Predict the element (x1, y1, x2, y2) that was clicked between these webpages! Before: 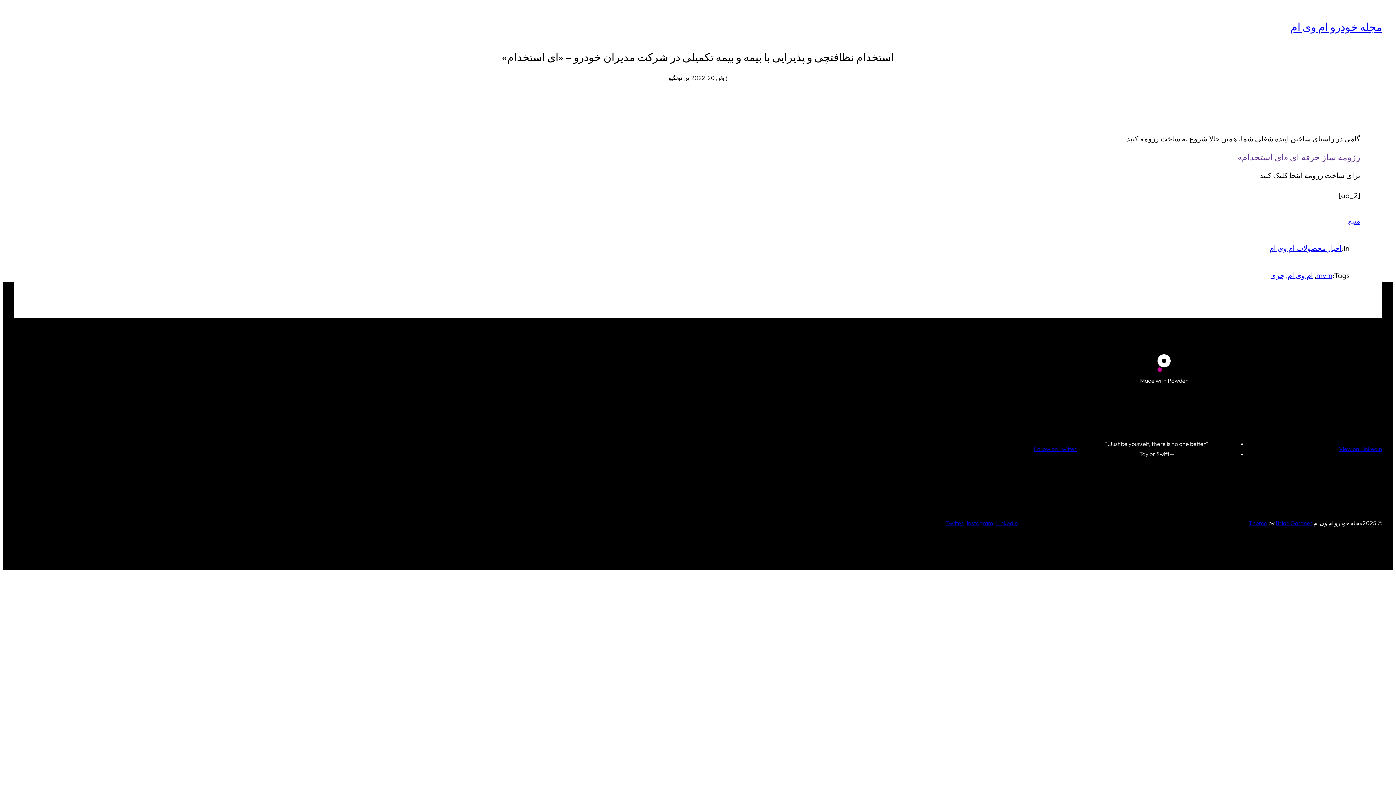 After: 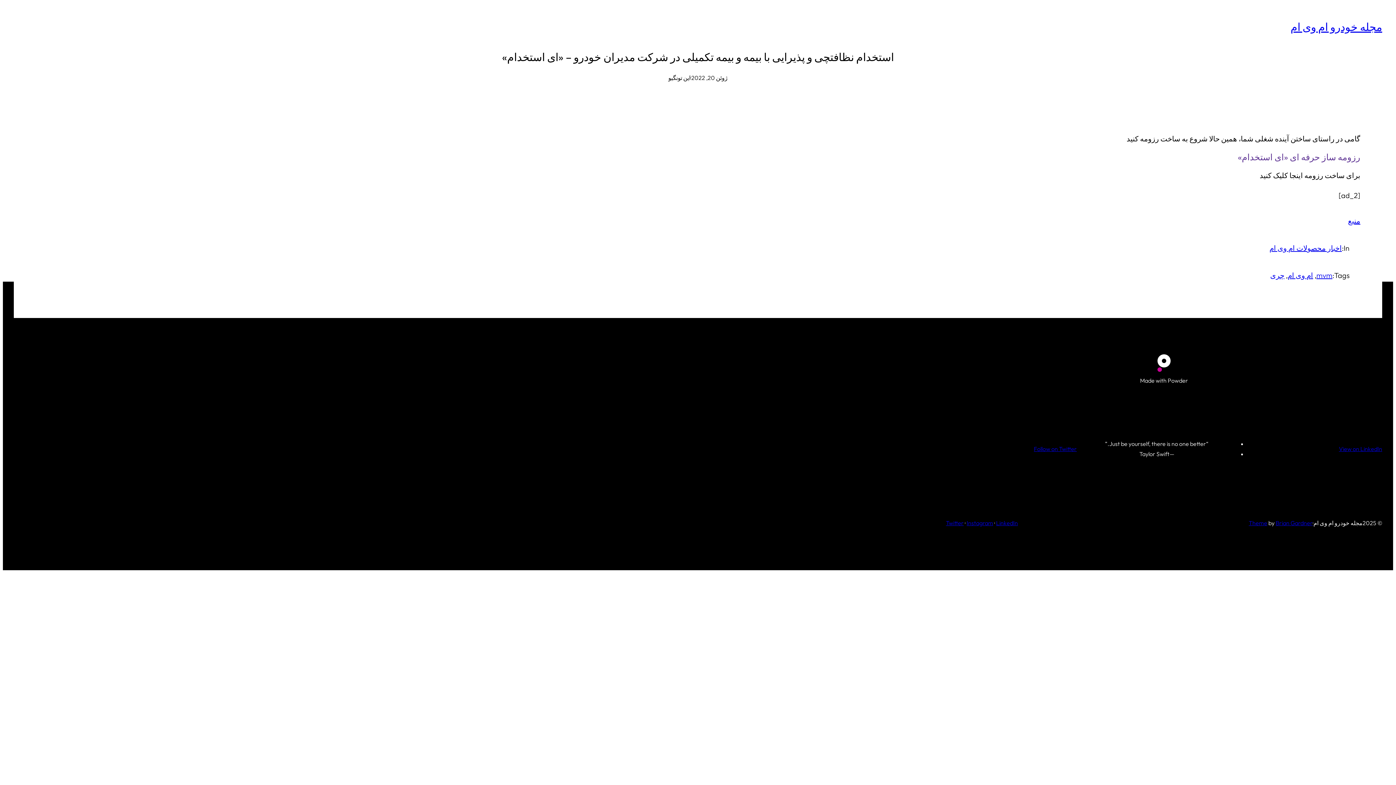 Action: label: Instagram bbox: (966, 519, 993, 526)